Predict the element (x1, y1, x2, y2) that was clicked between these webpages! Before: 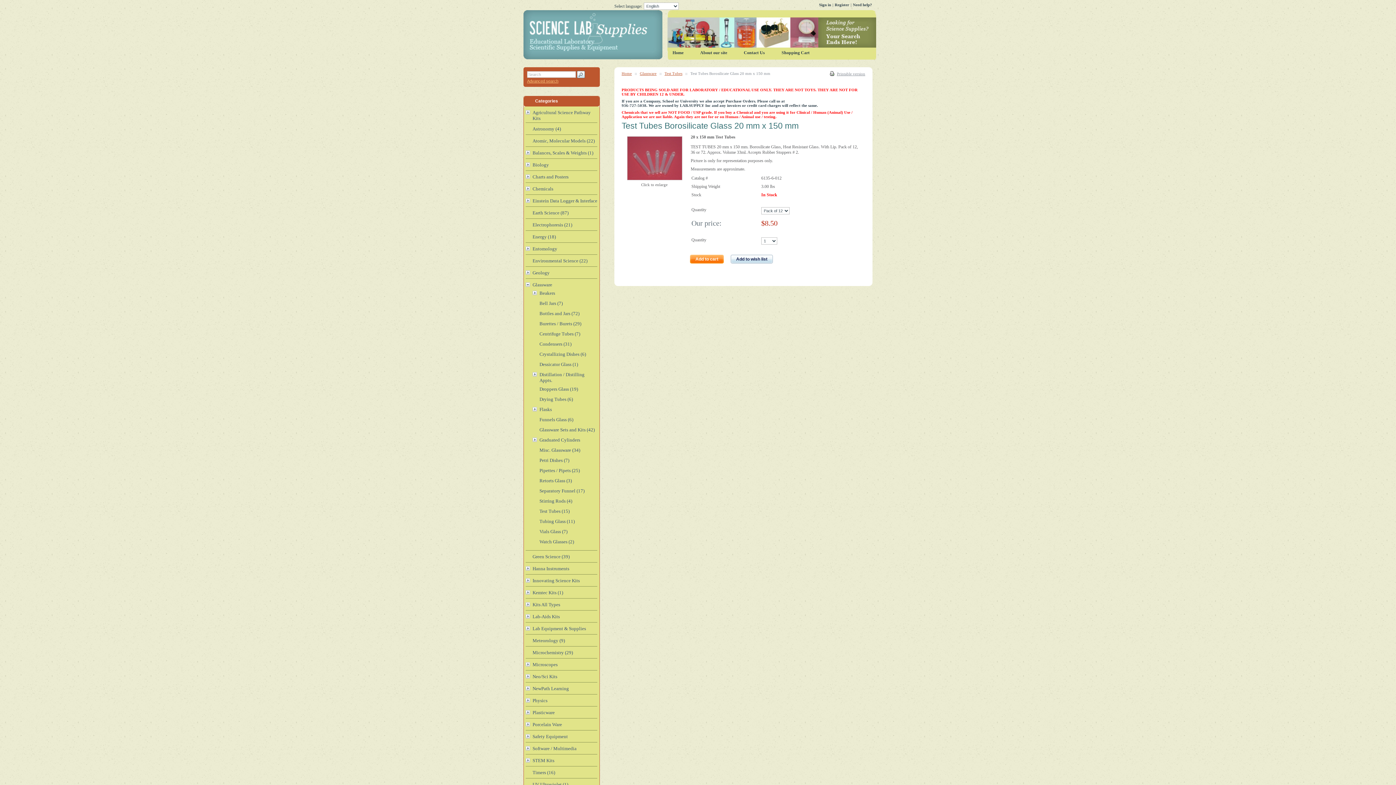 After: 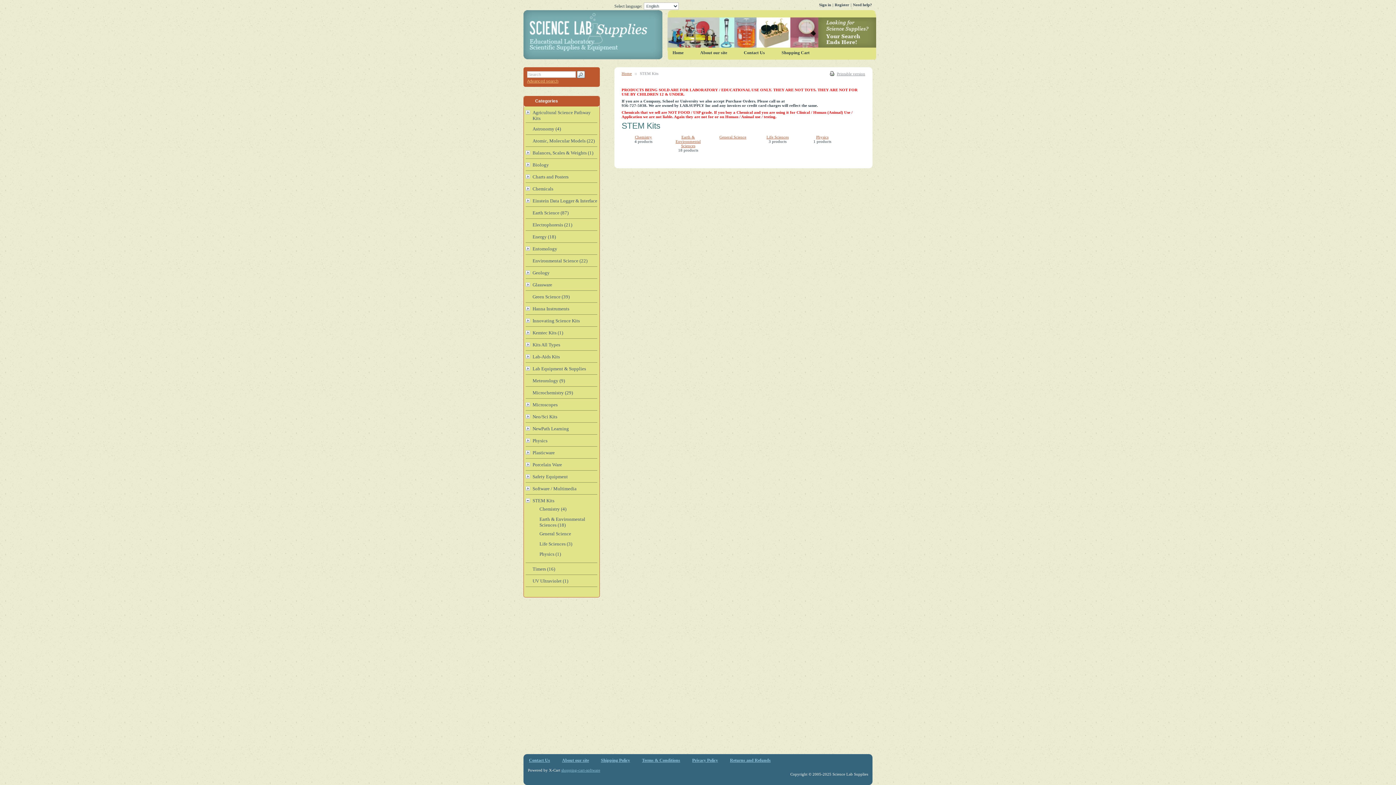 Action: bbox: (532, 758, 554, 763) label: STEM Kits